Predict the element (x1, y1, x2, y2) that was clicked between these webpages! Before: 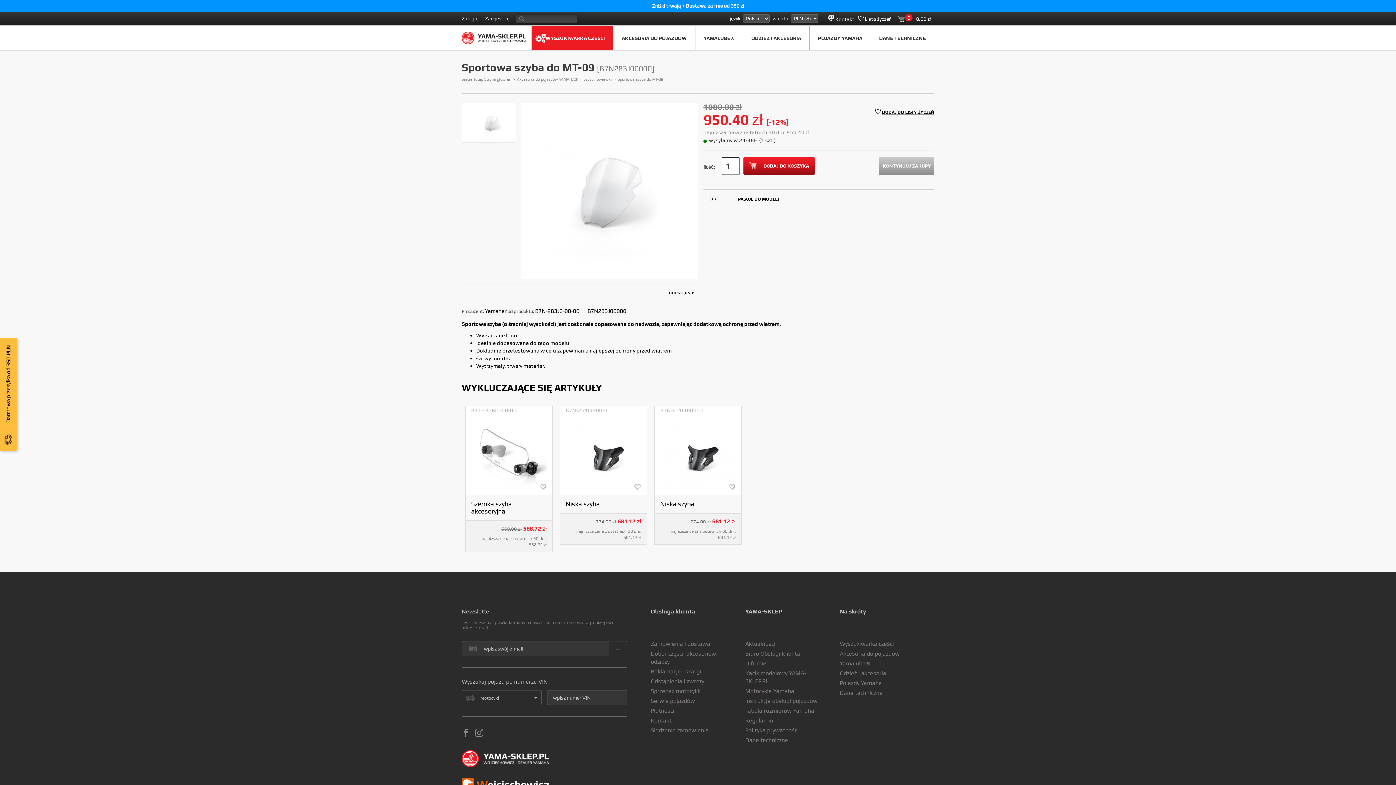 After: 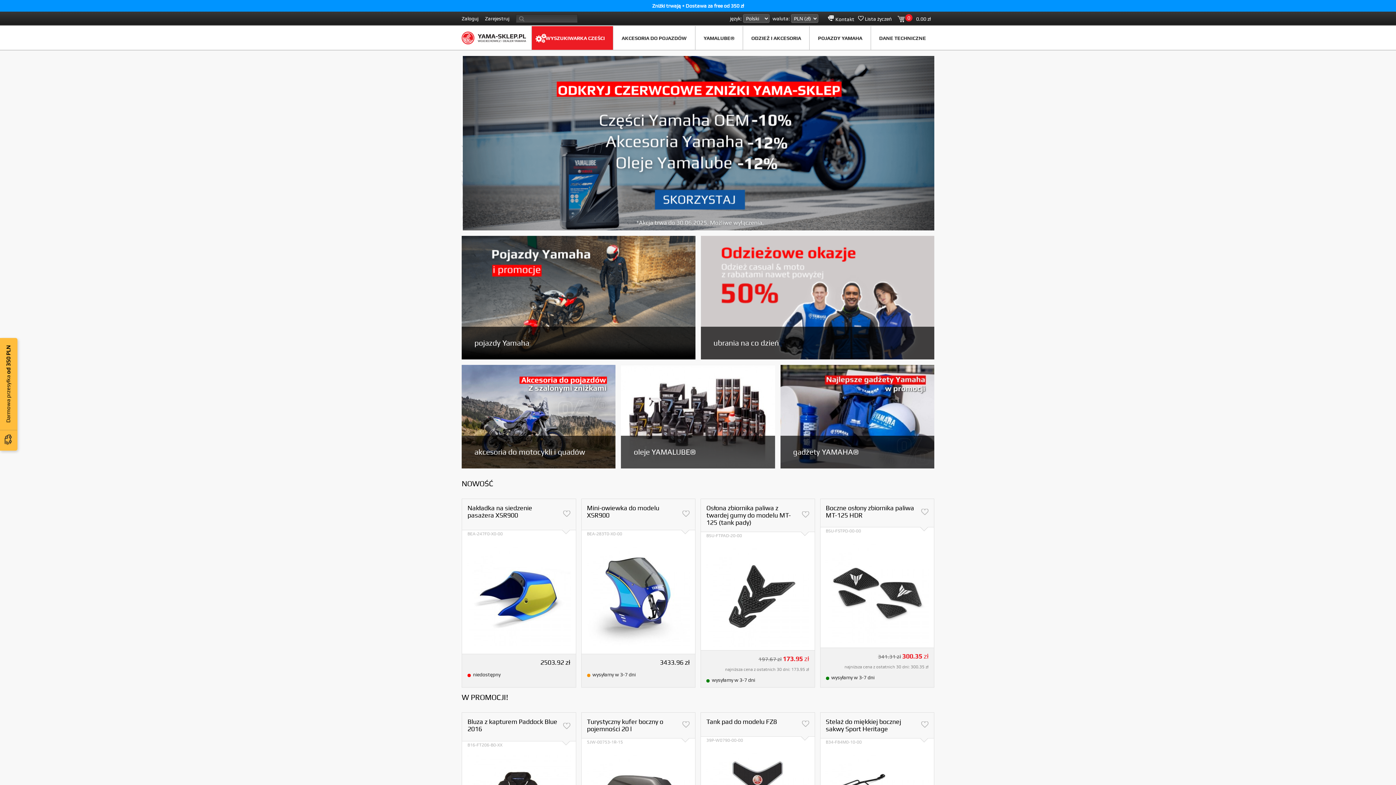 Action: bbox: (461, 26, 531, 49)